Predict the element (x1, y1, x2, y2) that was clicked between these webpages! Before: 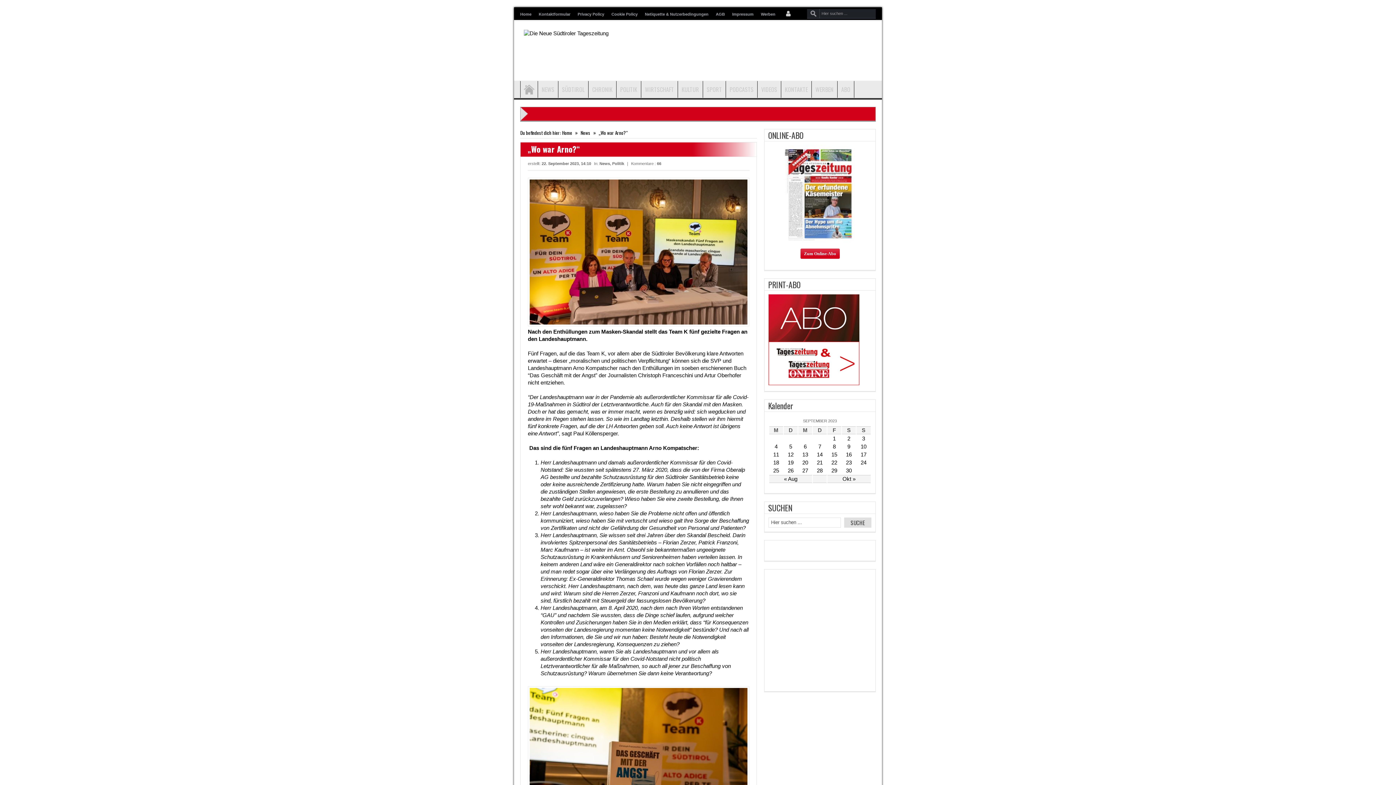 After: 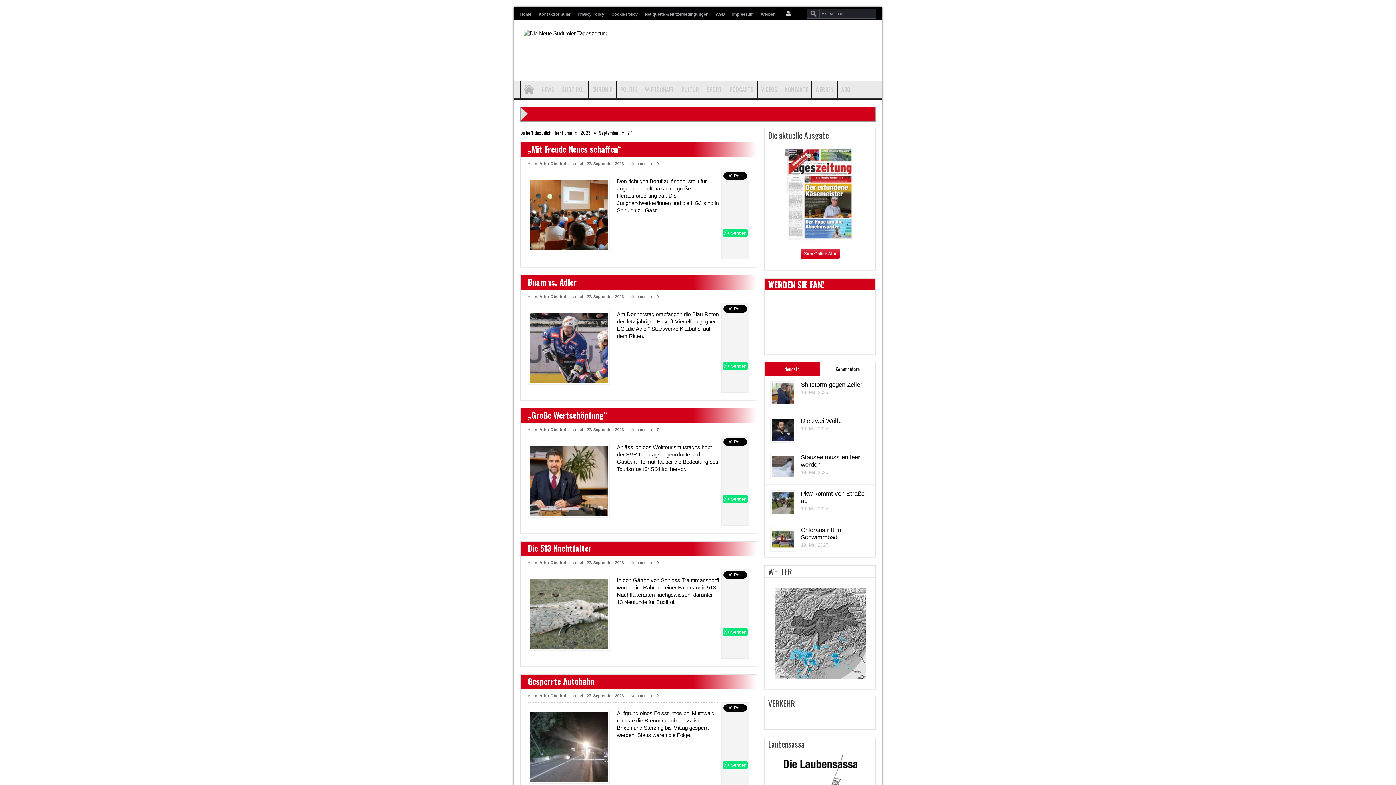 Action: bbox: (802, 467, 808, 473) label: Beiträge veröffentlicht am 27. September 2023